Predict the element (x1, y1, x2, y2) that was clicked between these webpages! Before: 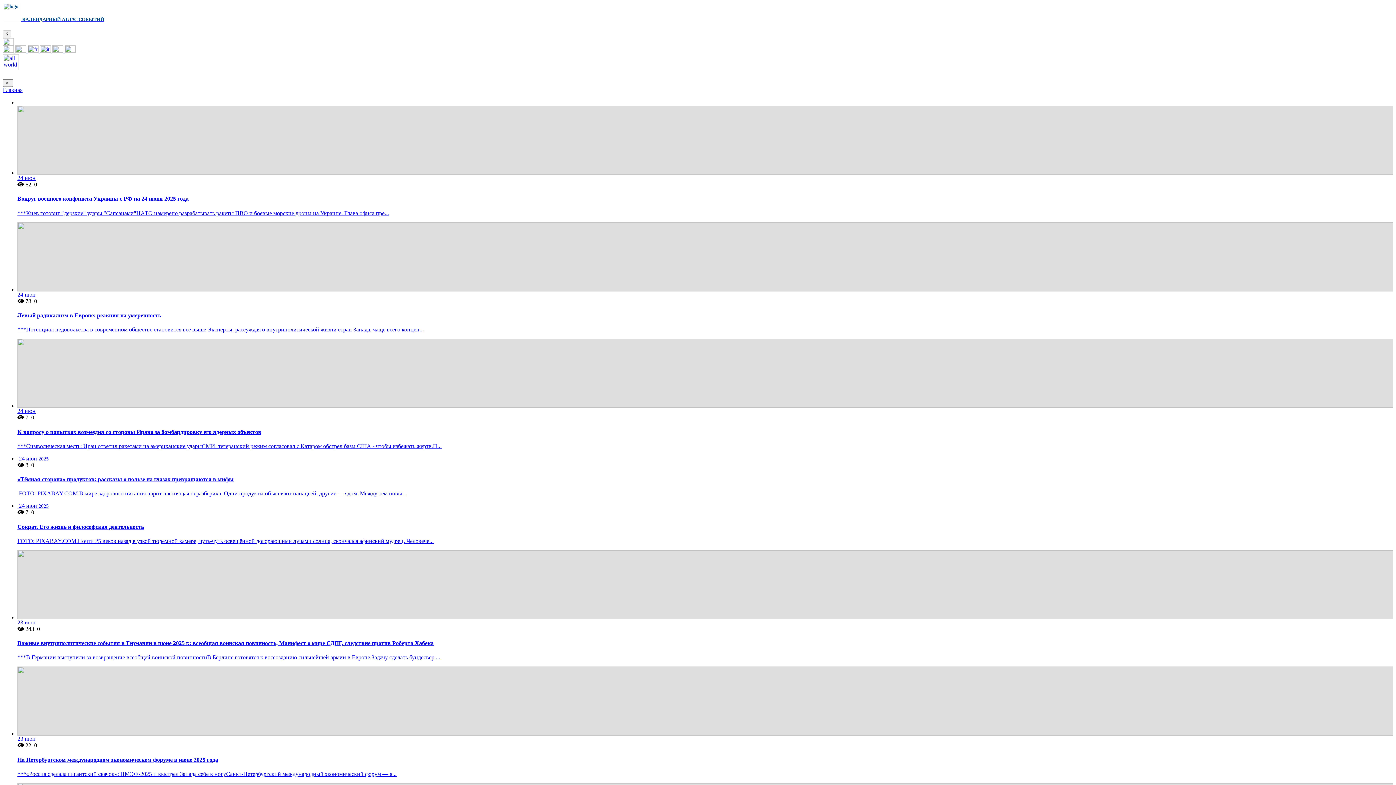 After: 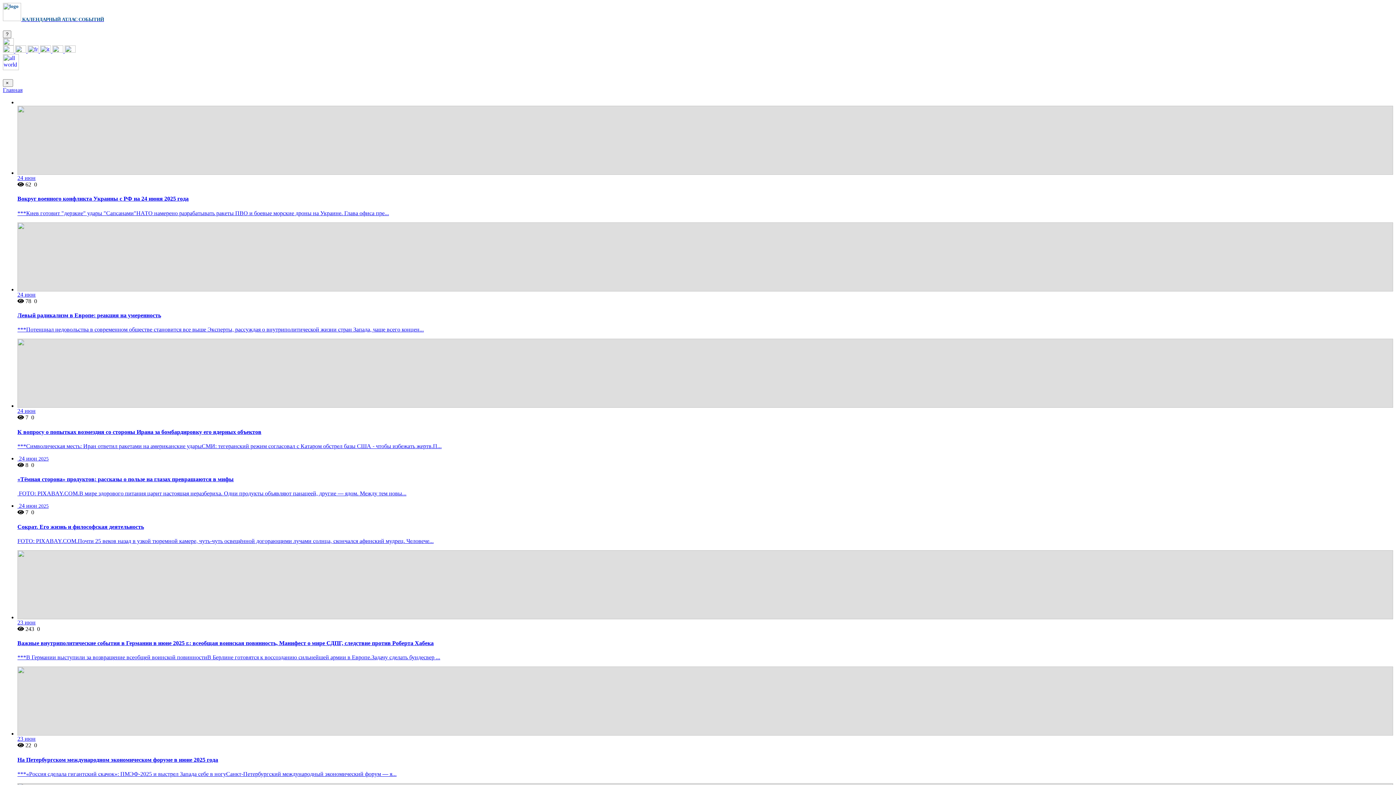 Action: label:  0 bbox: (29, 509, 34, 515)